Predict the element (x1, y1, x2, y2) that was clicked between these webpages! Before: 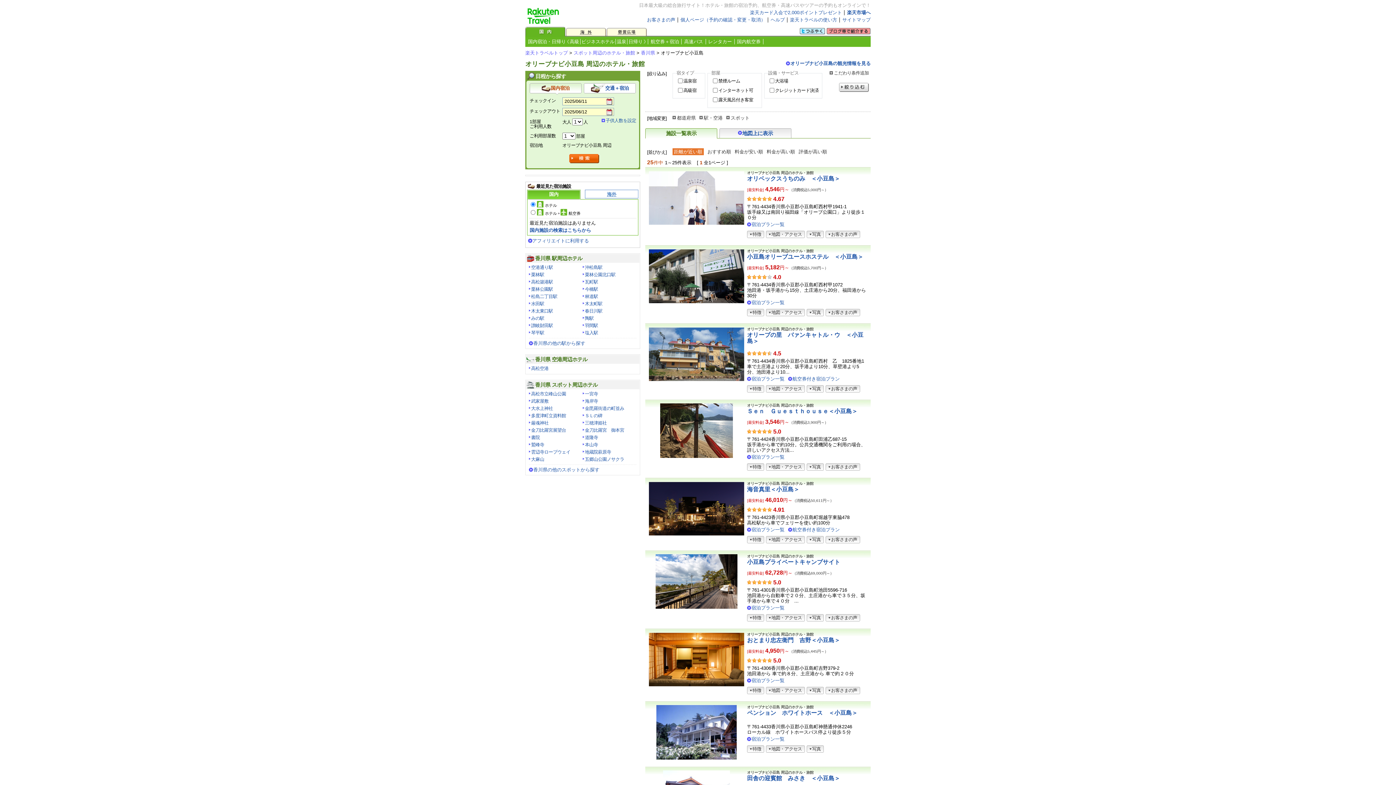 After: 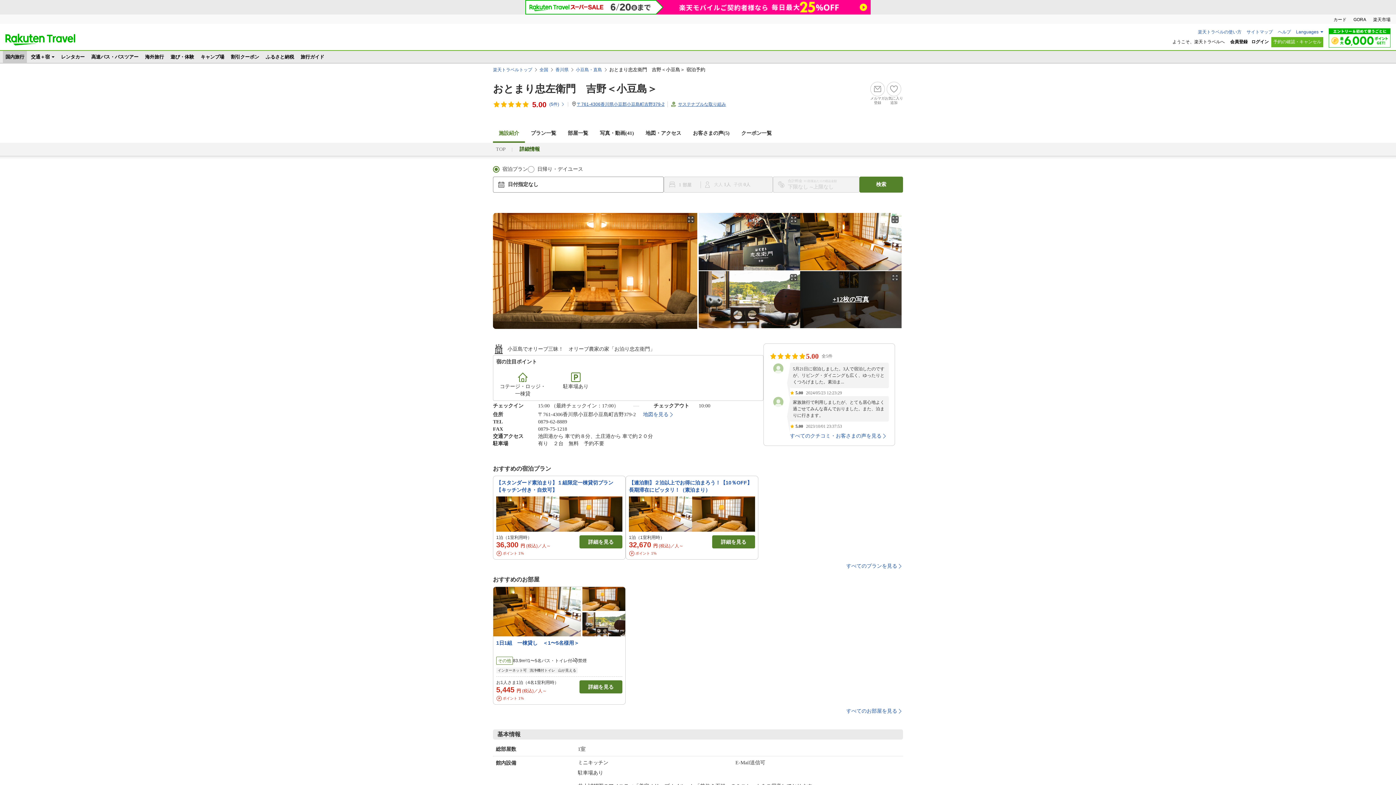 Action: bbox: (747, 637, 840, 643) label: おとまり忠左衛門　吉野＜小豆島＞